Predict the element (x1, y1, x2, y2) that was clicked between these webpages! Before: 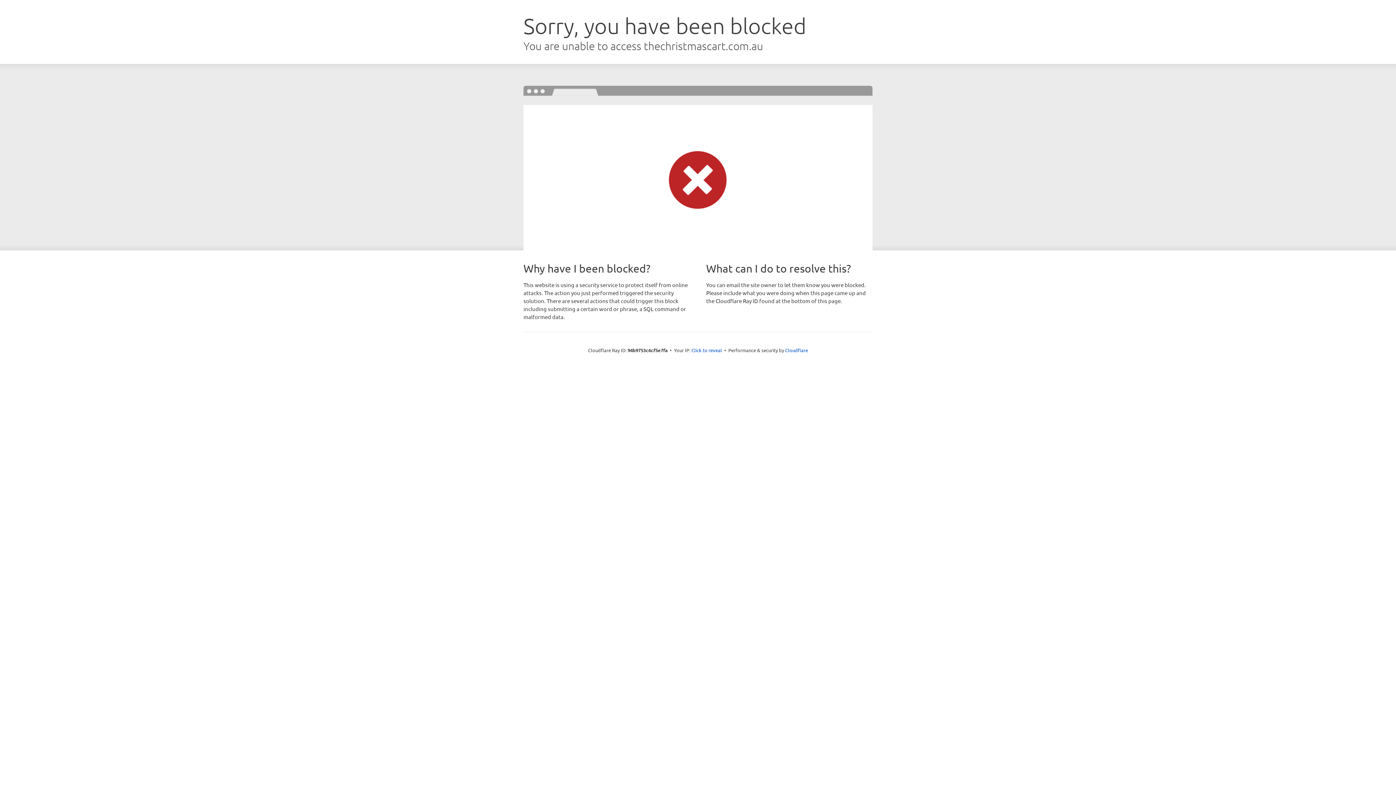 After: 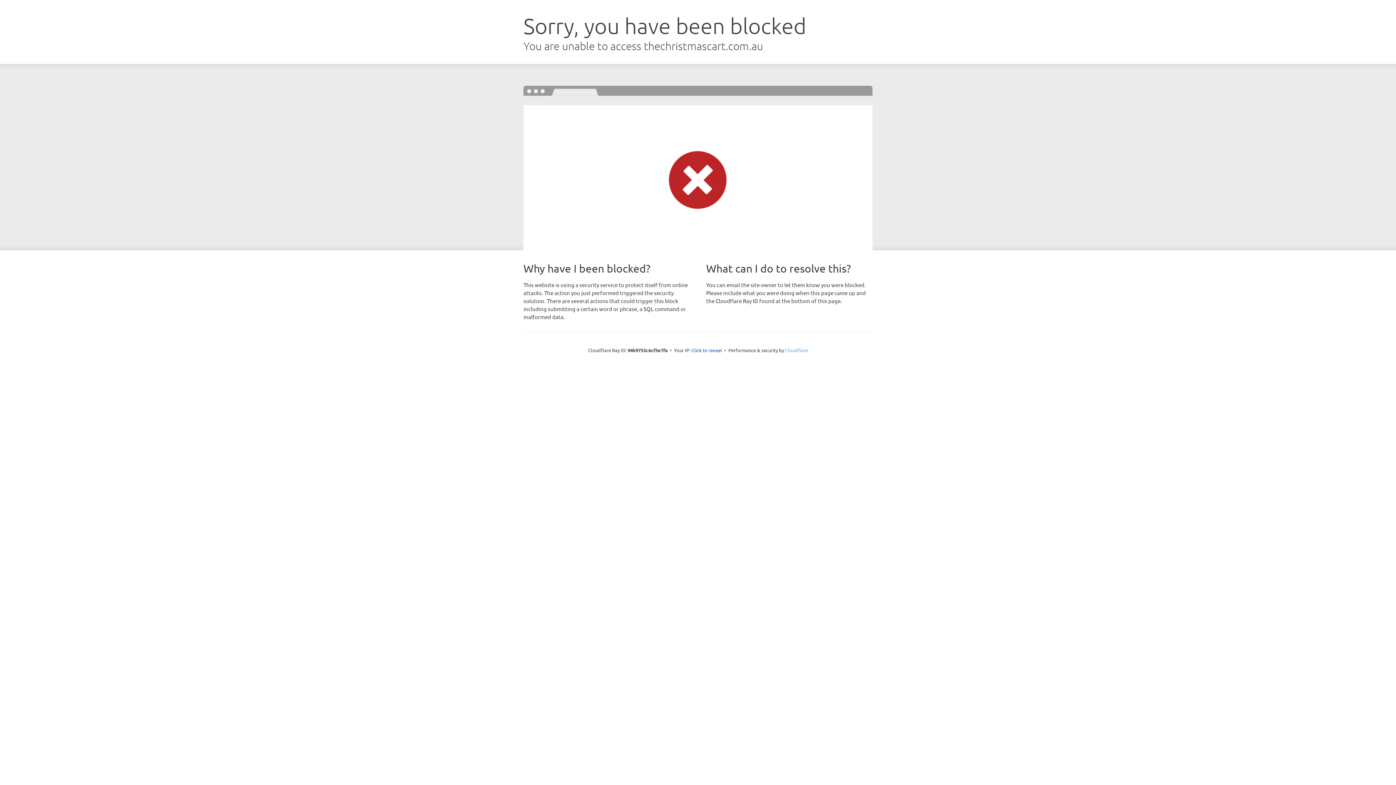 Action: label: Cloudflare bbox: (785, 347, 808, 353)